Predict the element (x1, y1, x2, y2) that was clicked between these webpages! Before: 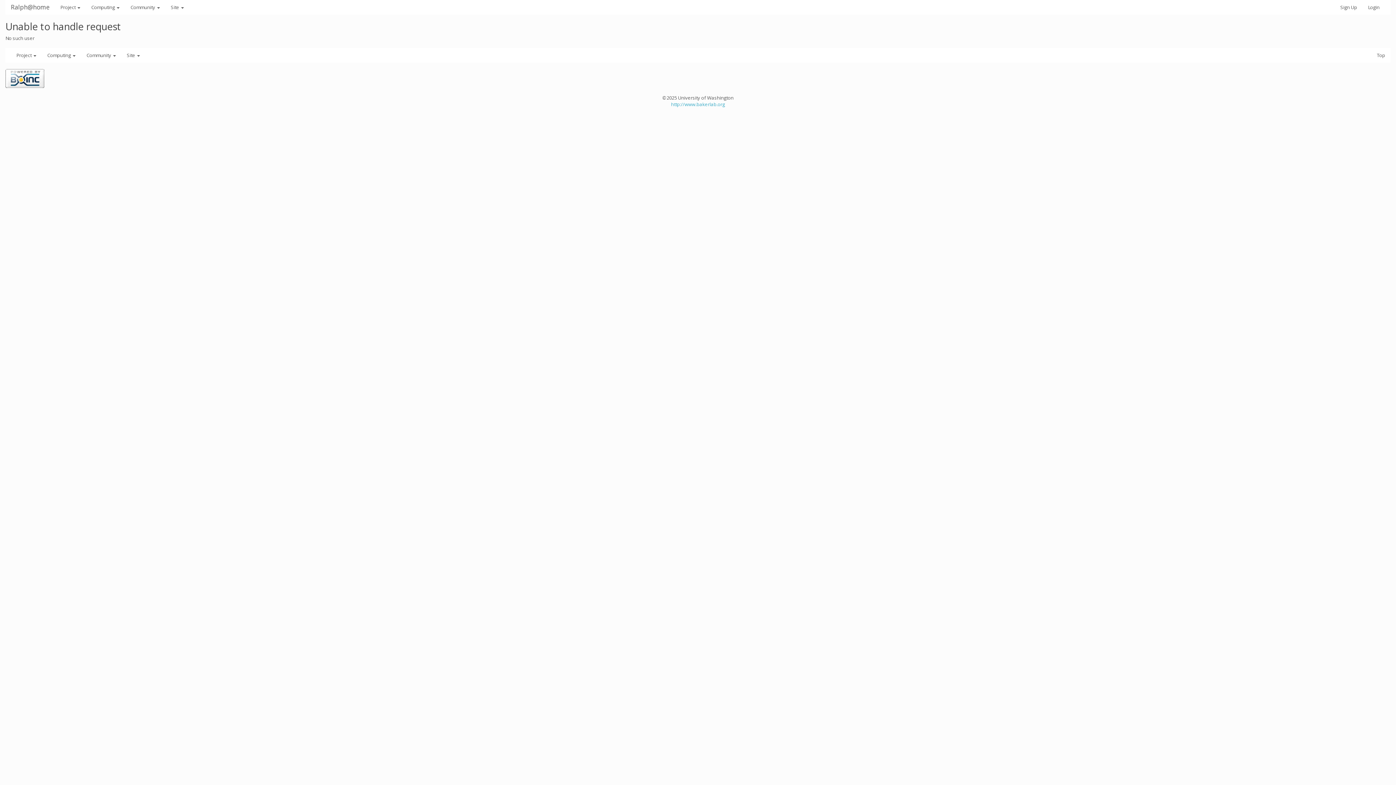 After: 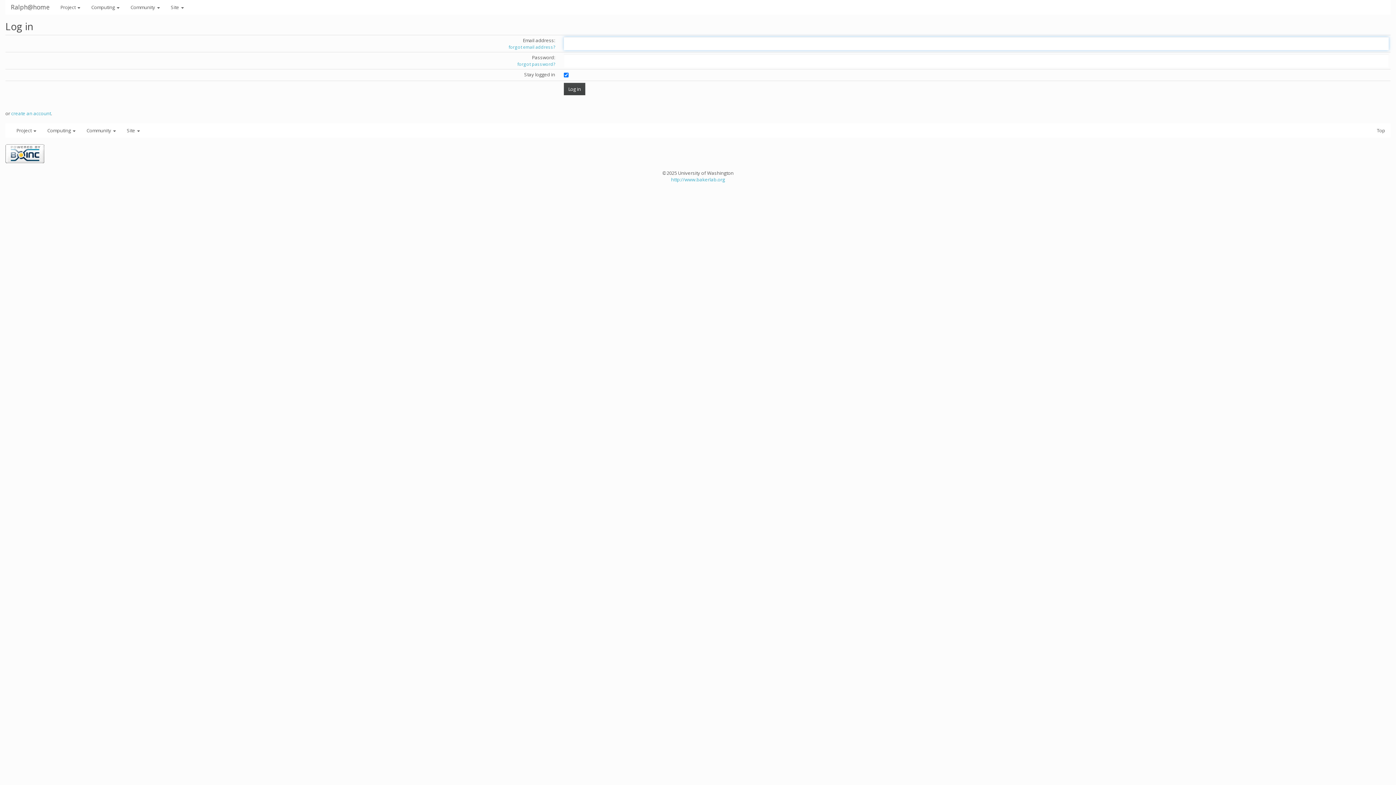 Action: label: Login bbox: (1362, 0, 1385, 14)